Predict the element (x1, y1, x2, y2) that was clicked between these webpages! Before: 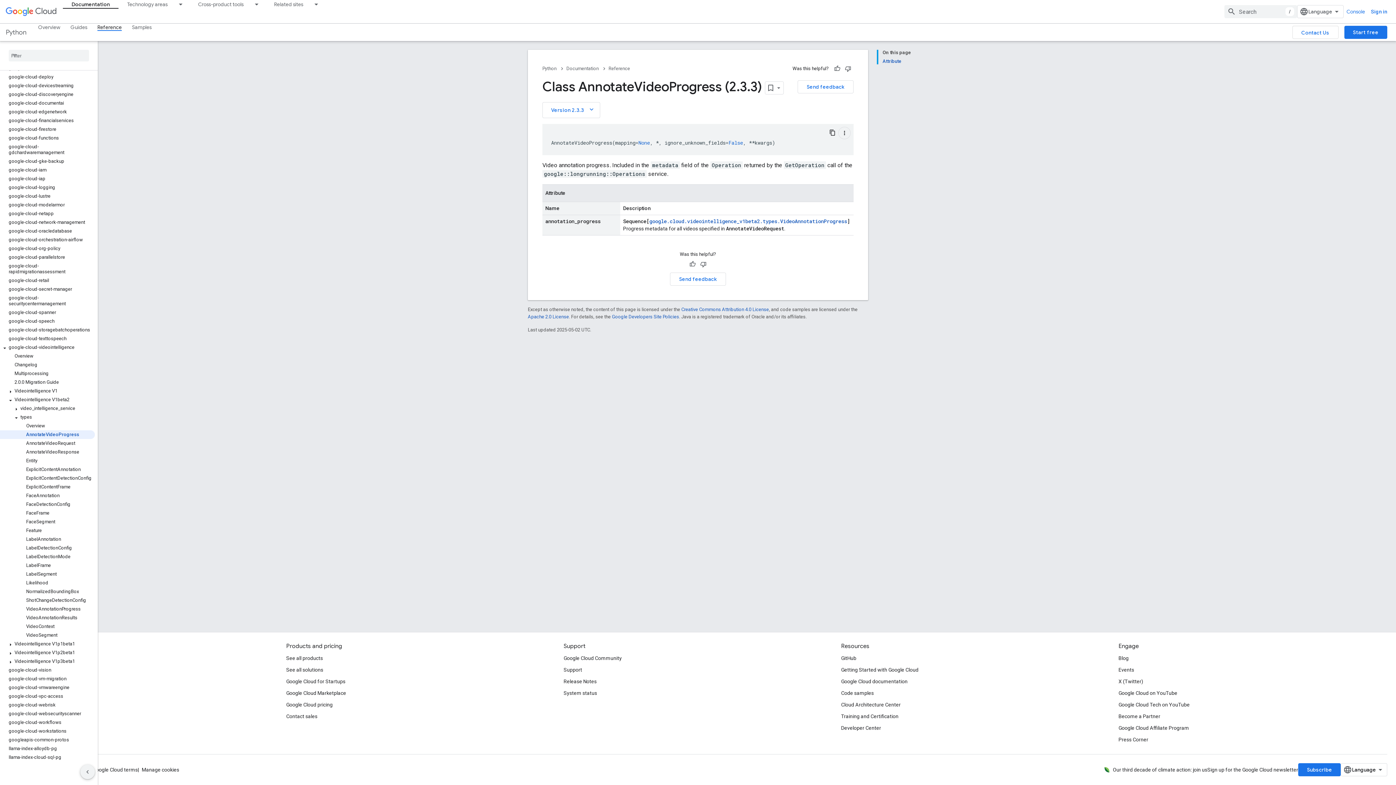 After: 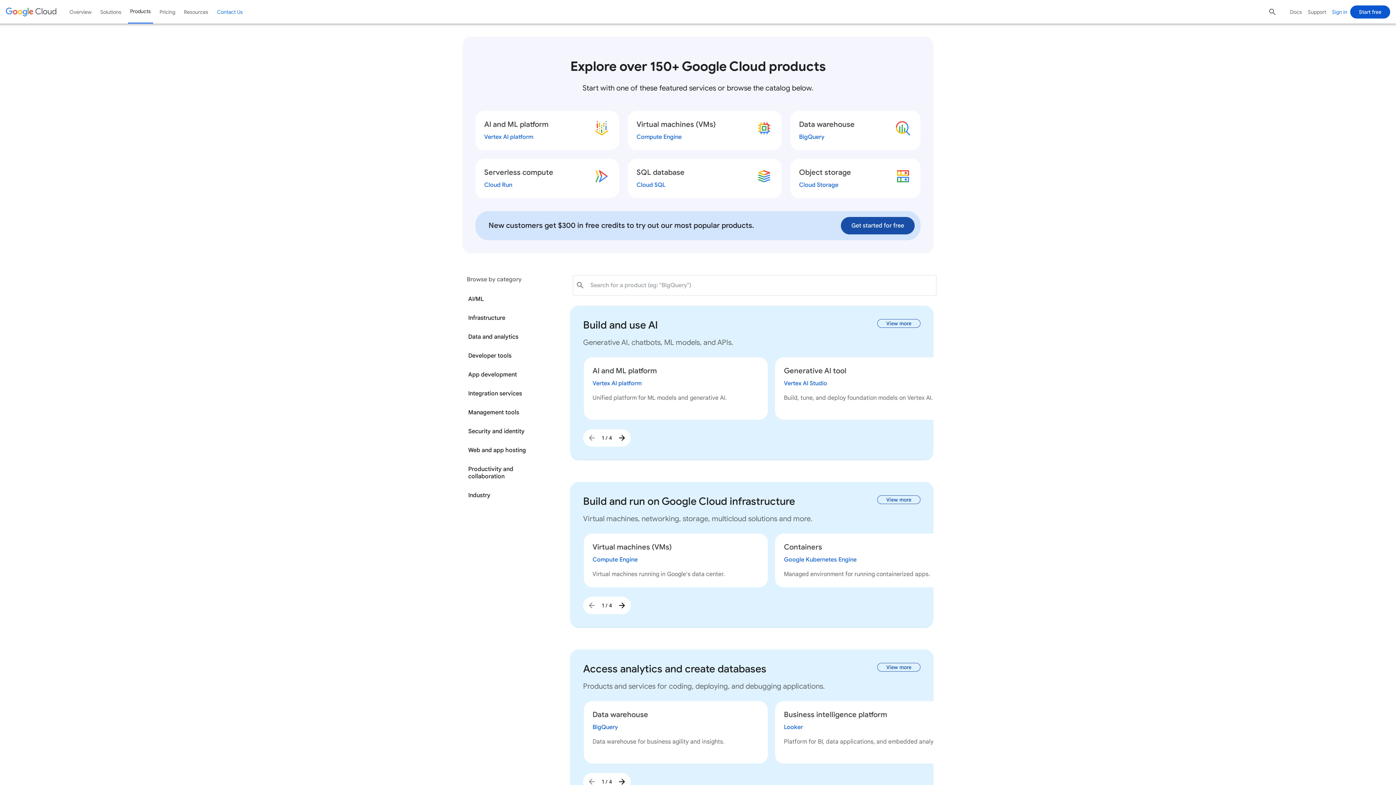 Action: label: See all products bbox: (286, 652, 322, 664)